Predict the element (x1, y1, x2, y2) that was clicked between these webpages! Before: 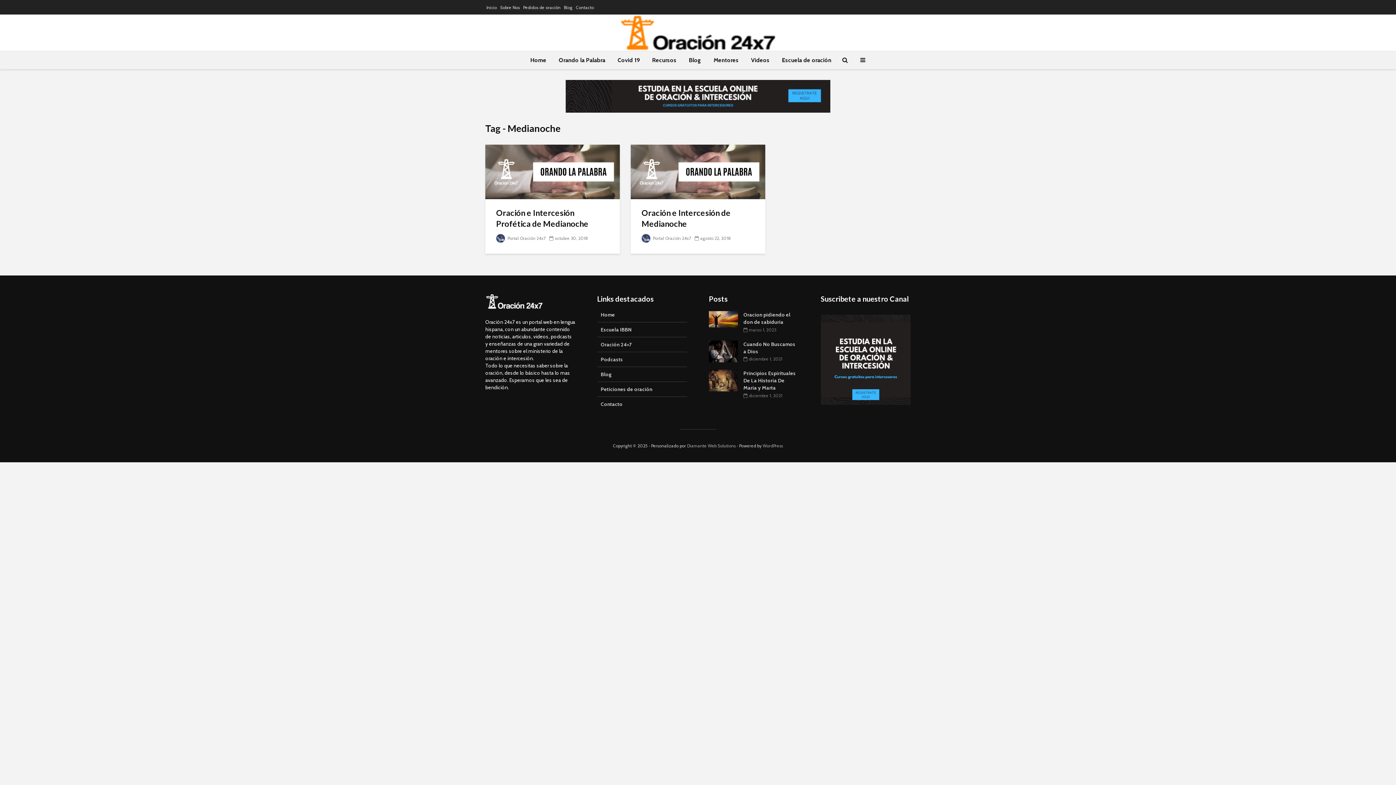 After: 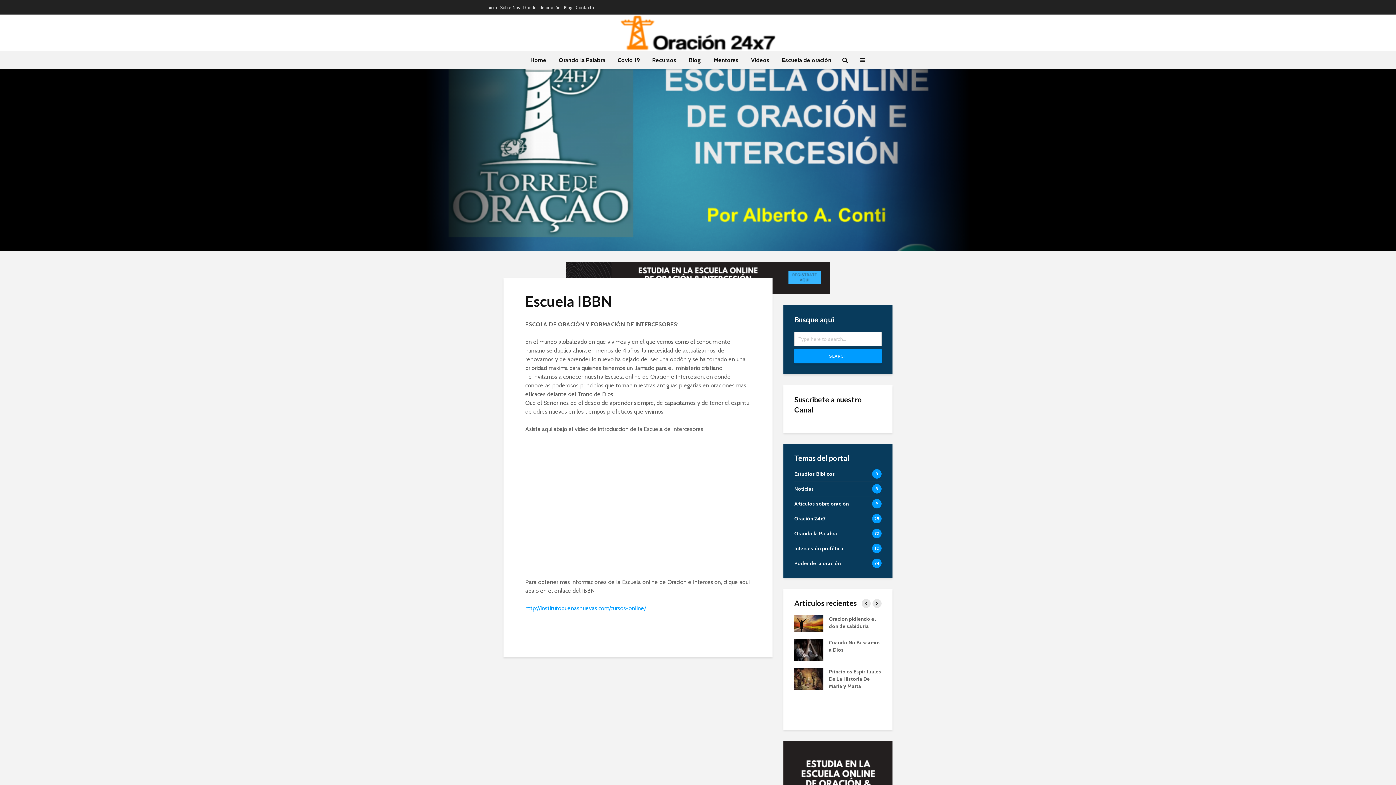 Action: label: Escuela IBBN bbox: (597, 322, 687, 337)